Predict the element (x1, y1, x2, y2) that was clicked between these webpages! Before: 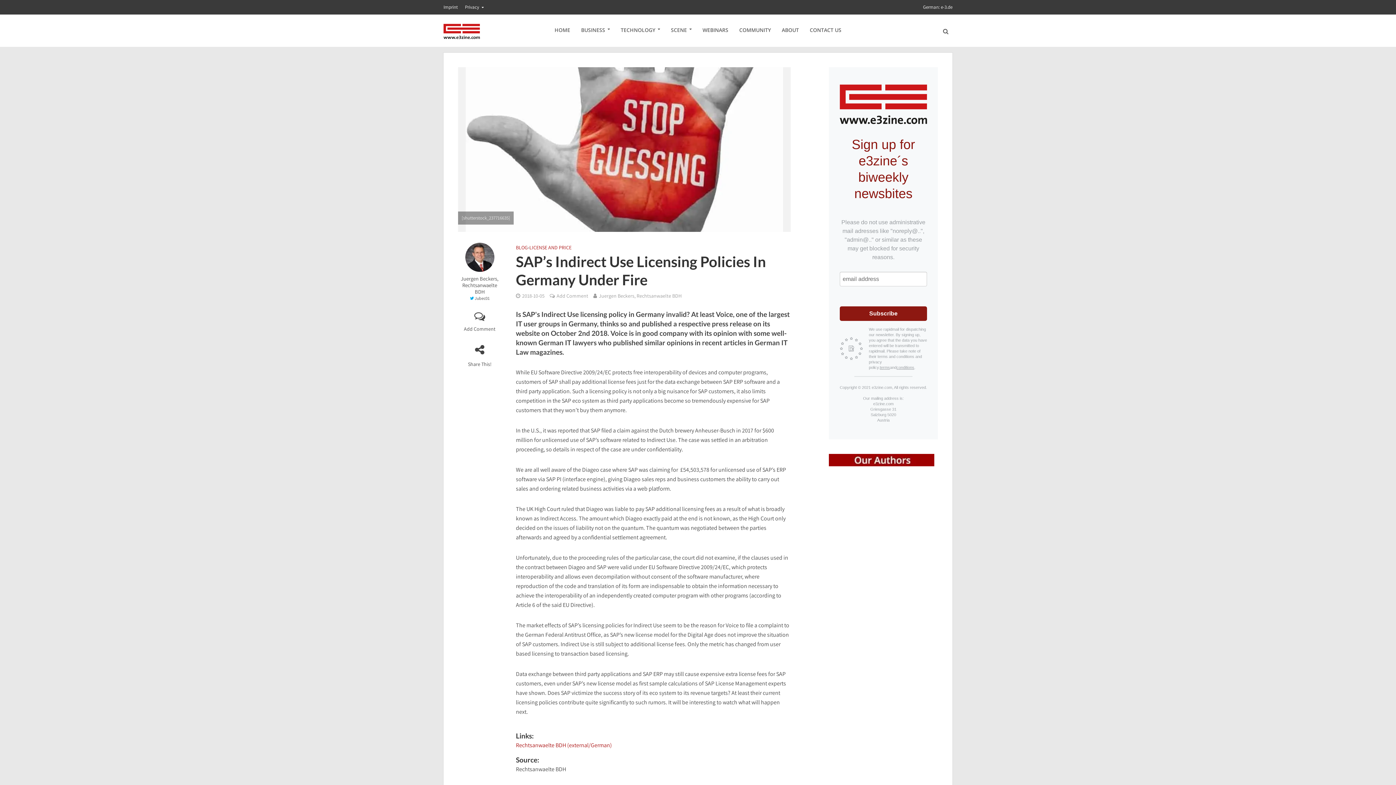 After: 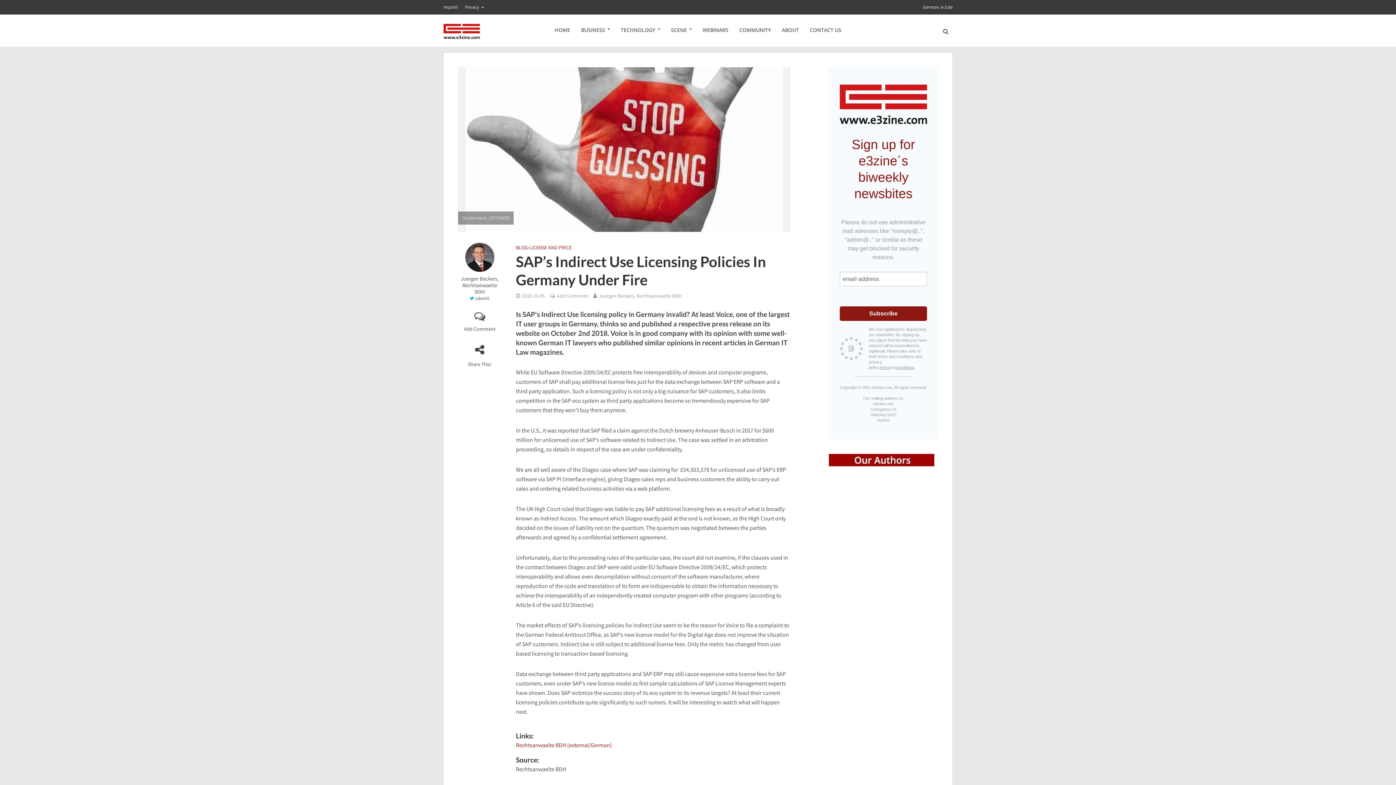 Action: bbox: (919, 0, 952, 14) label: German: e-3.de